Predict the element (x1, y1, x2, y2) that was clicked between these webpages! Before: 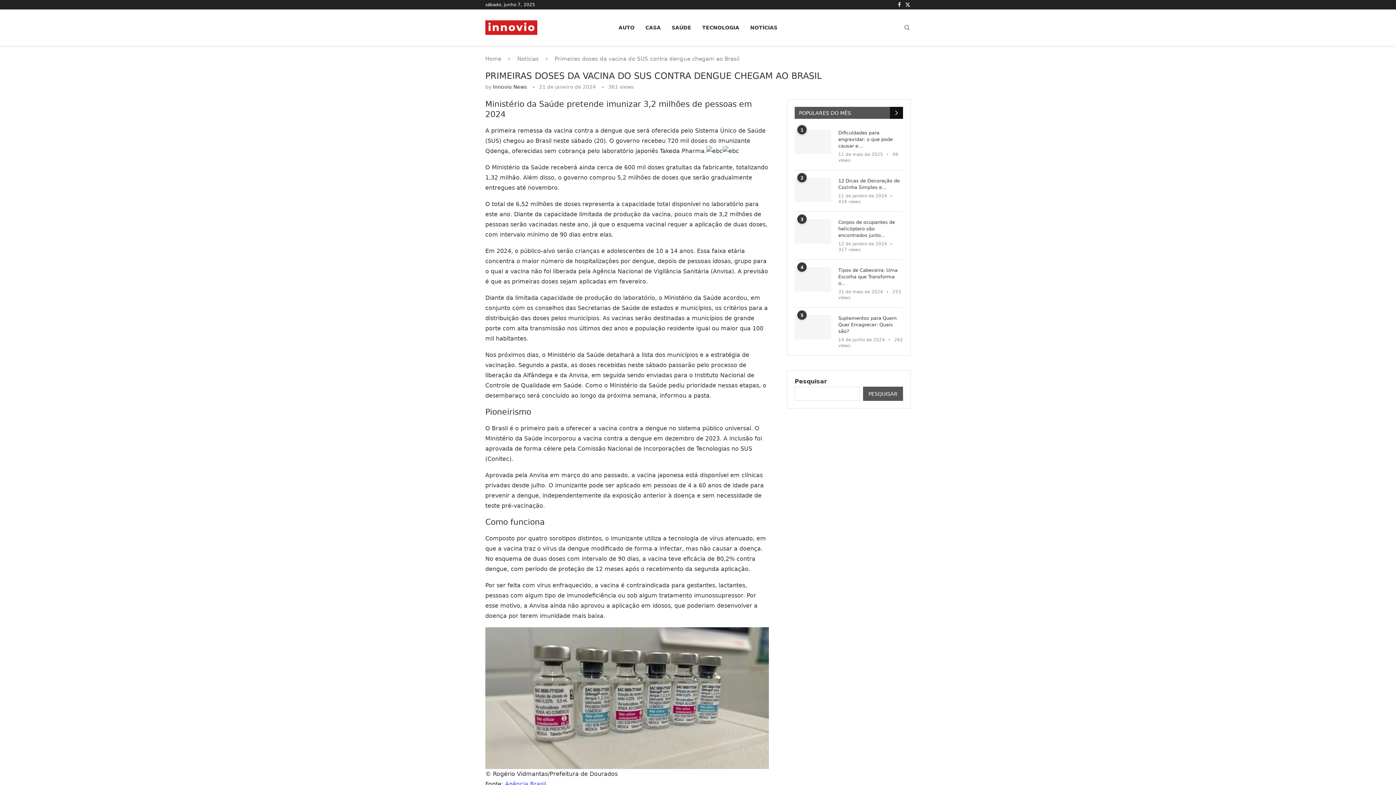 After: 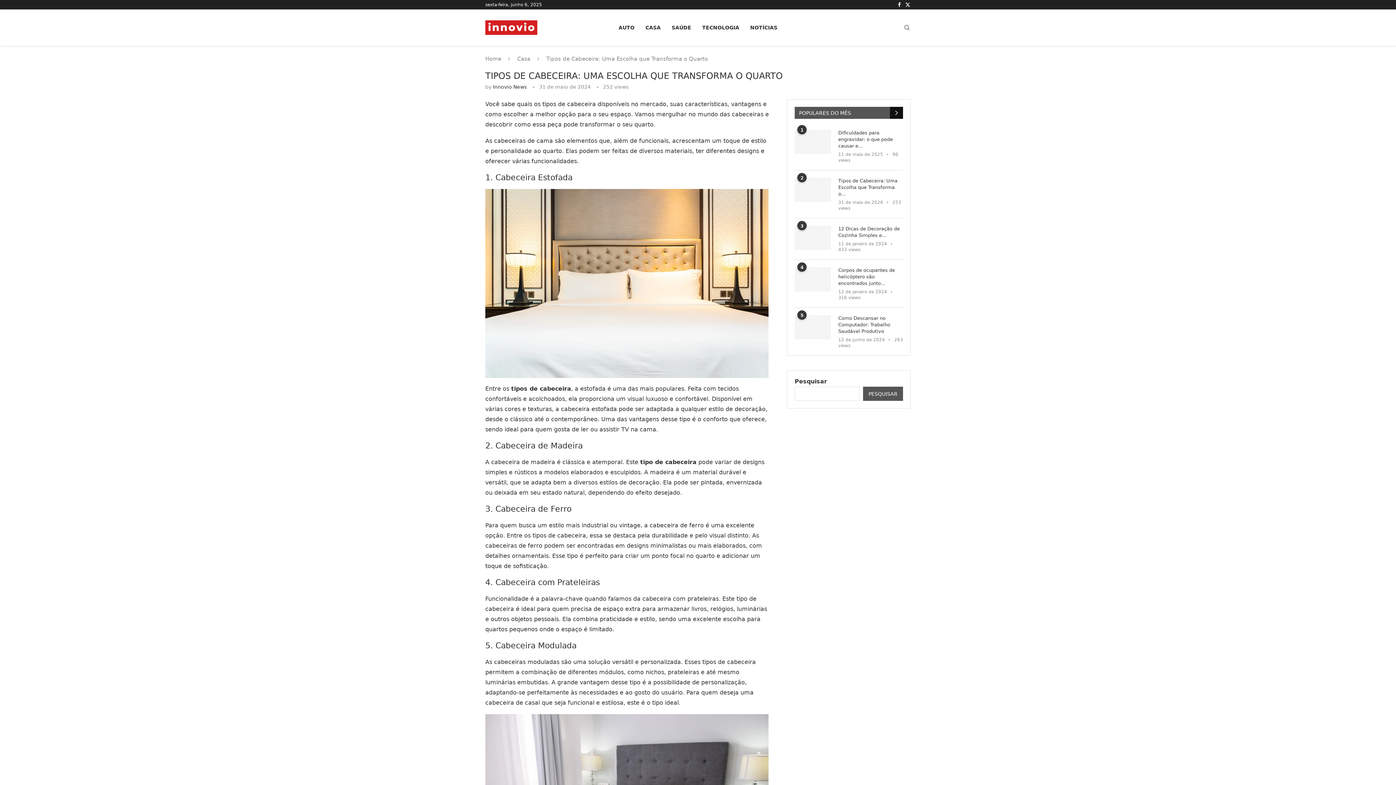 Action: bbox: (794, 267, 831, 291)